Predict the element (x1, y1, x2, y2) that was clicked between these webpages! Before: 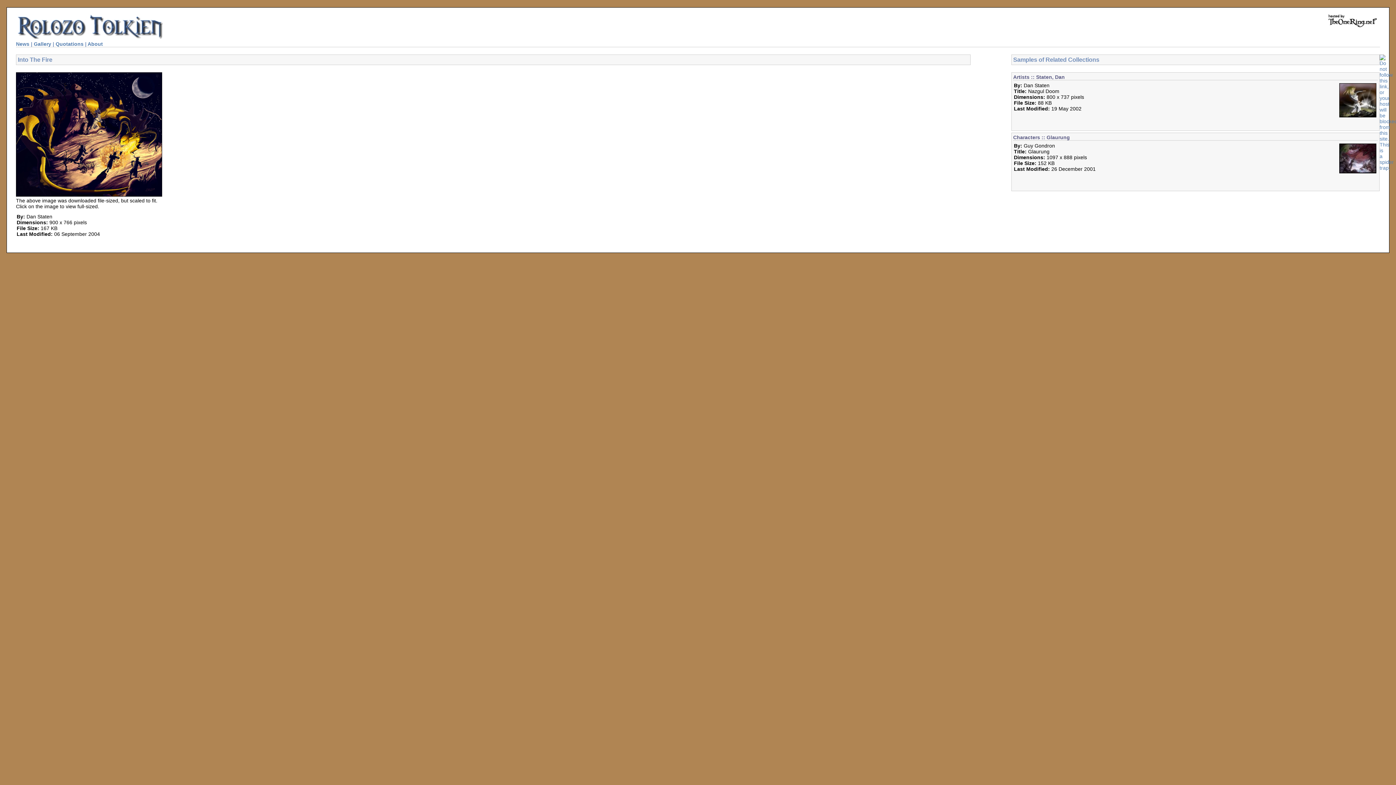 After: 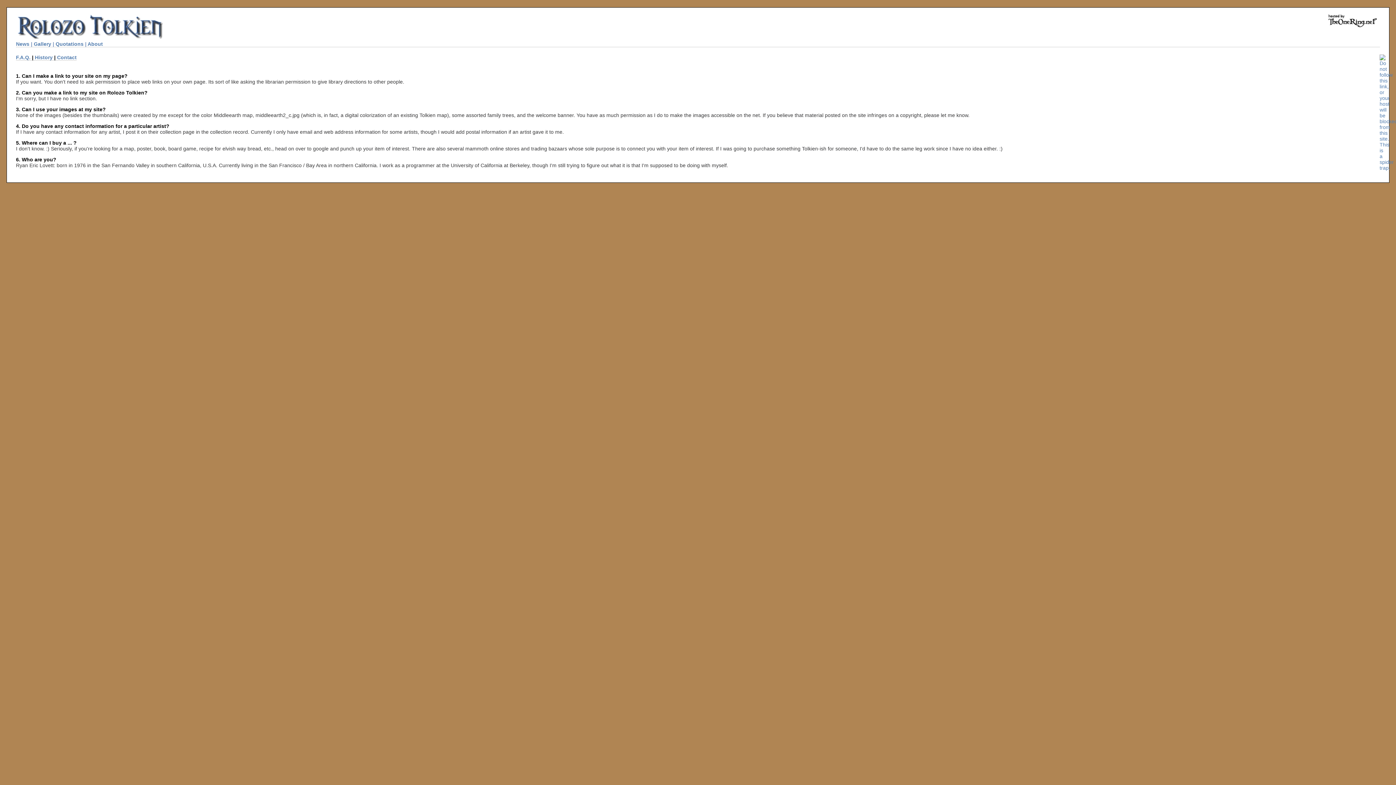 Action: bbox: (87, 41, 102, 46) label: About